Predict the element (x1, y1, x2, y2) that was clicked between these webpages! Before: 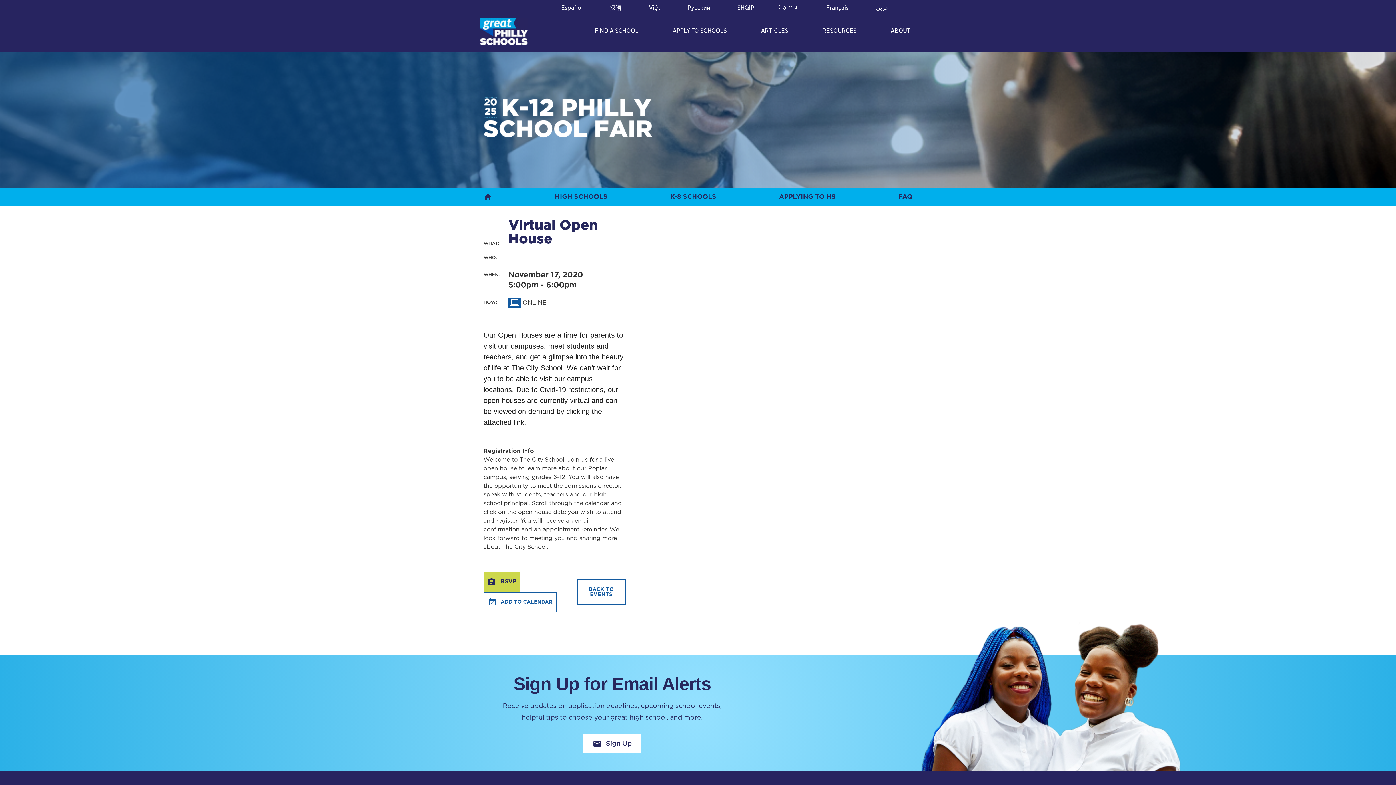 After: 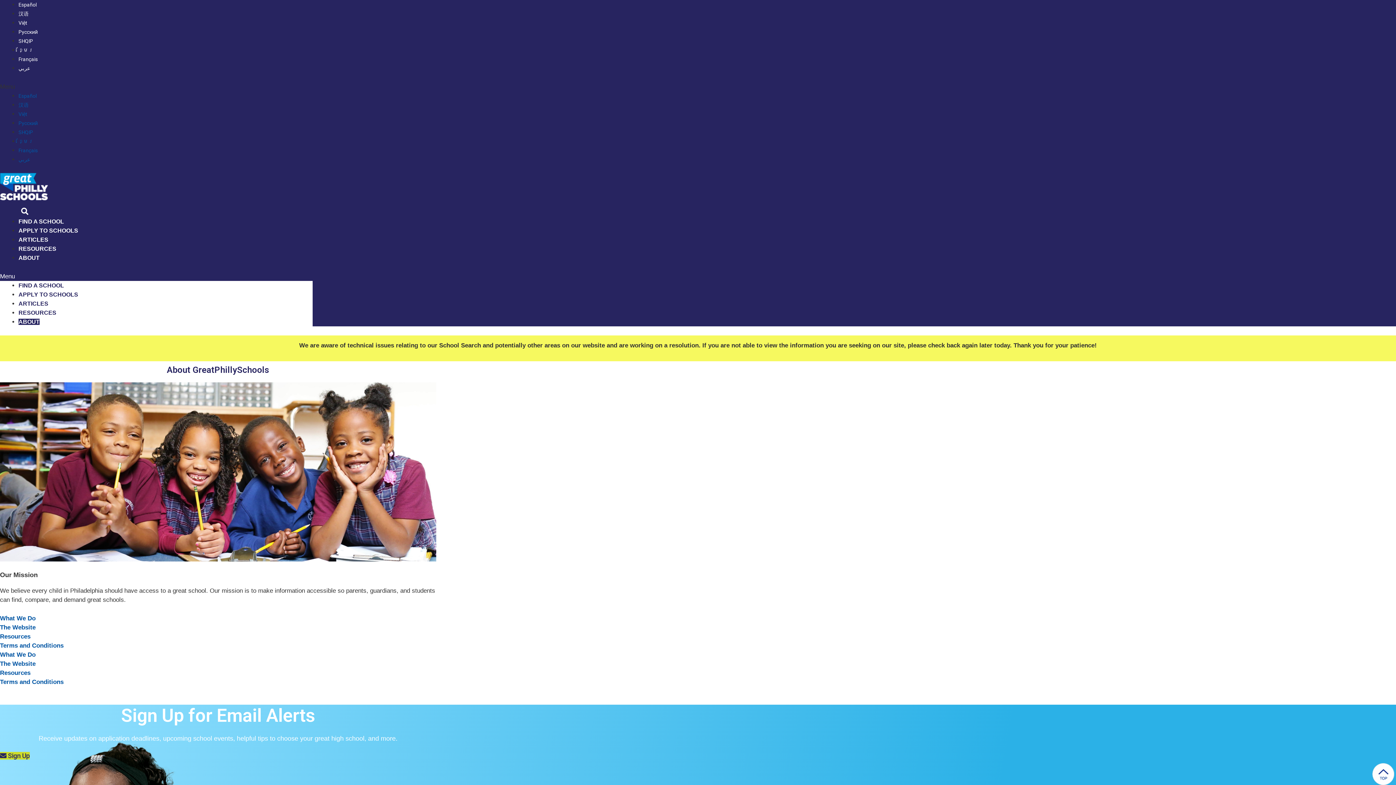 Action: bbox: (888, 16, 913, 46) label: ABOUT